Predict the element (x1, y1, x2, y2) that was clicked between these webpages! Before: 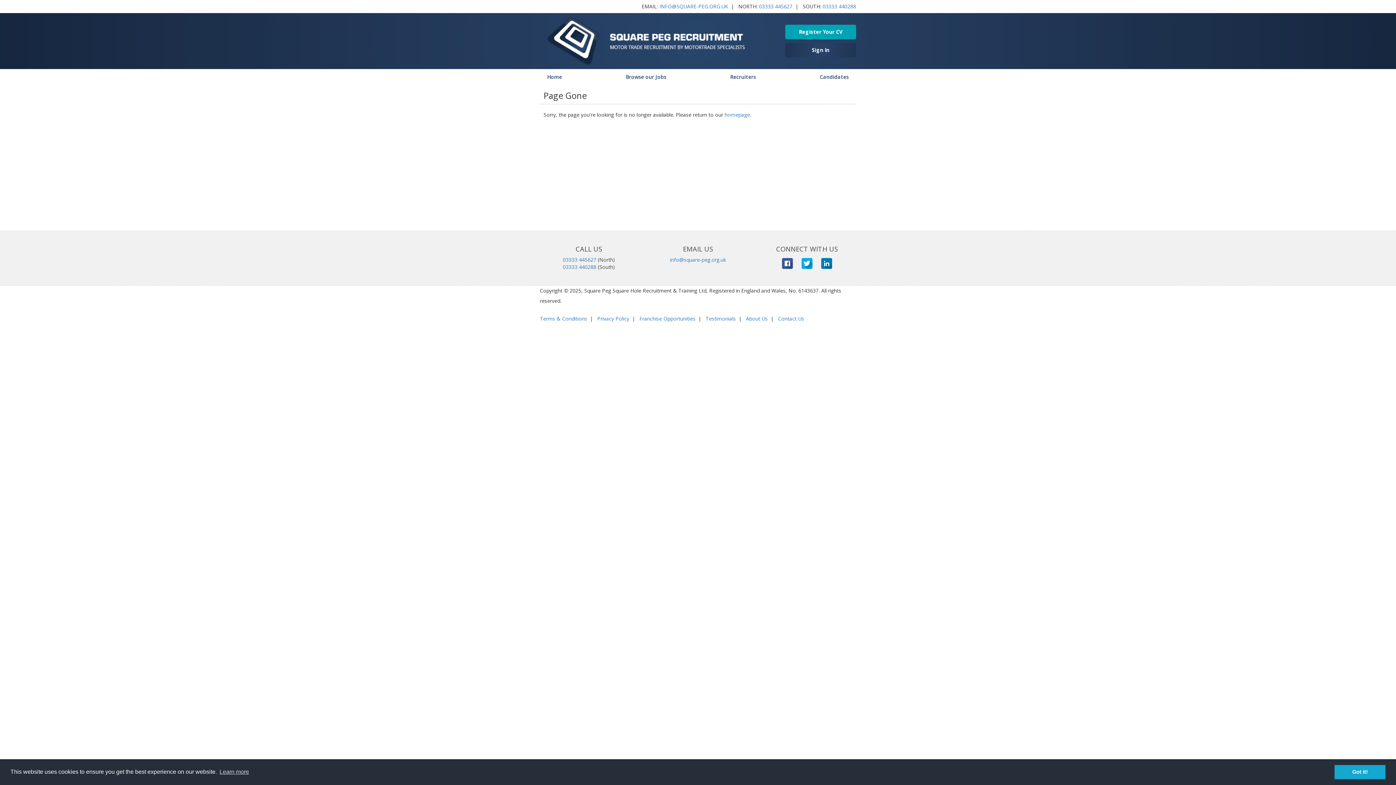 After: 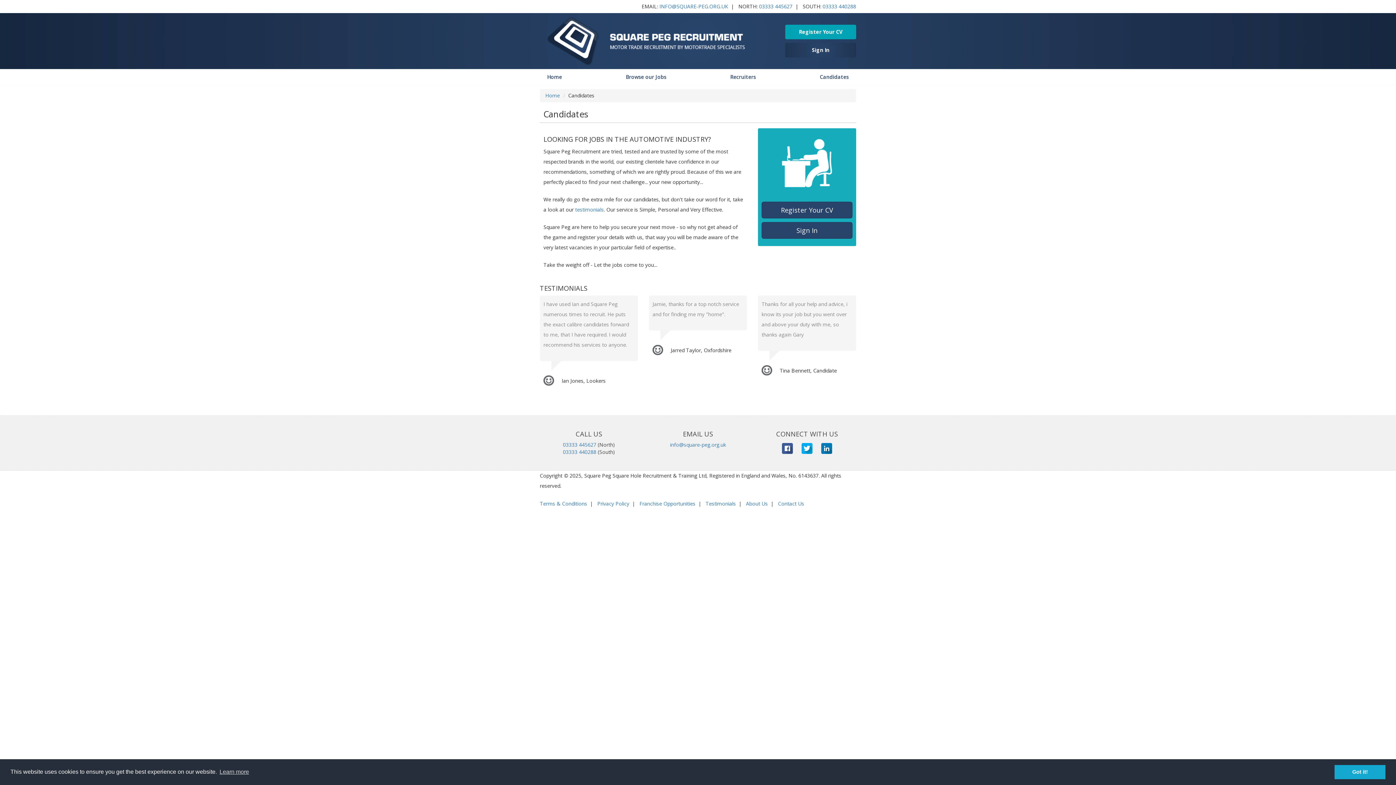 Action: bbox: (819, 73, 849, 80) label: Candidates